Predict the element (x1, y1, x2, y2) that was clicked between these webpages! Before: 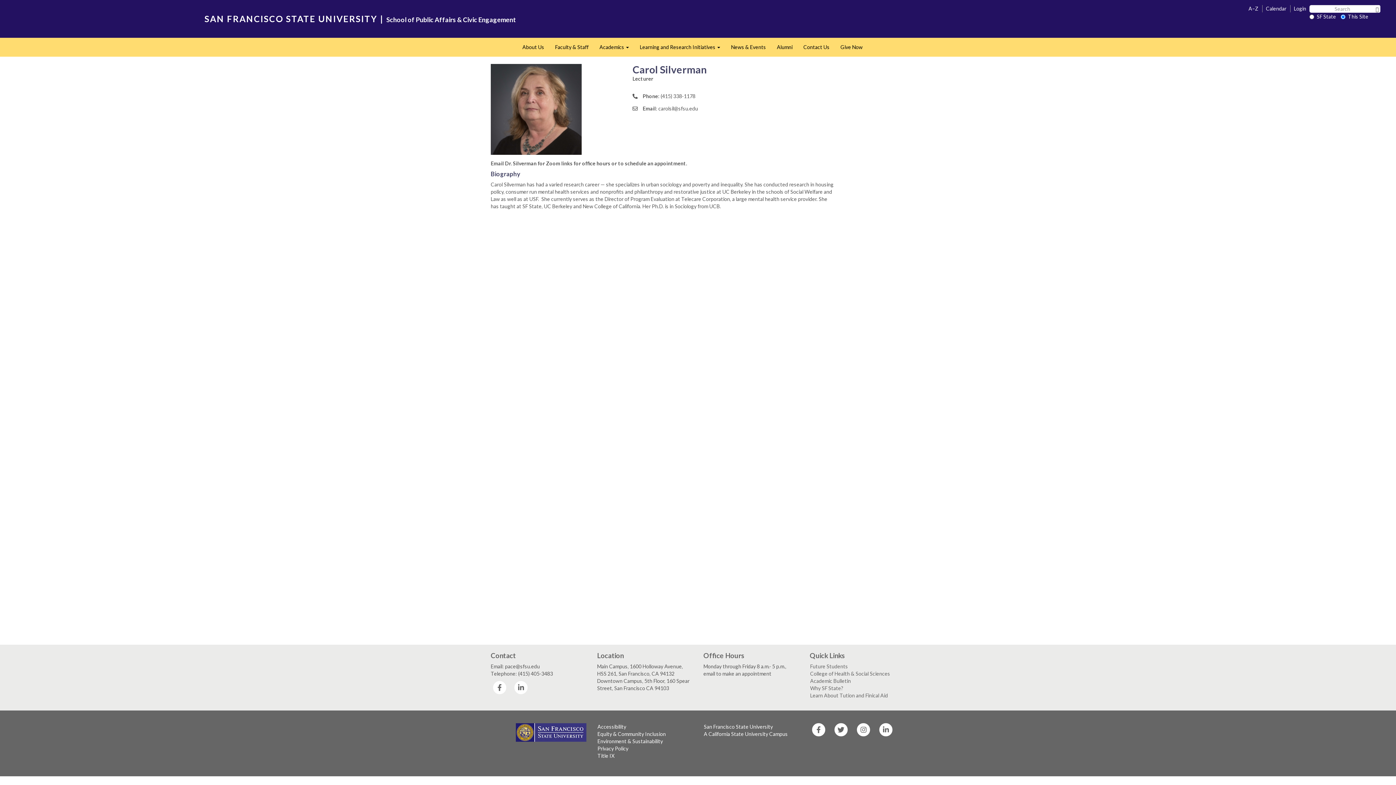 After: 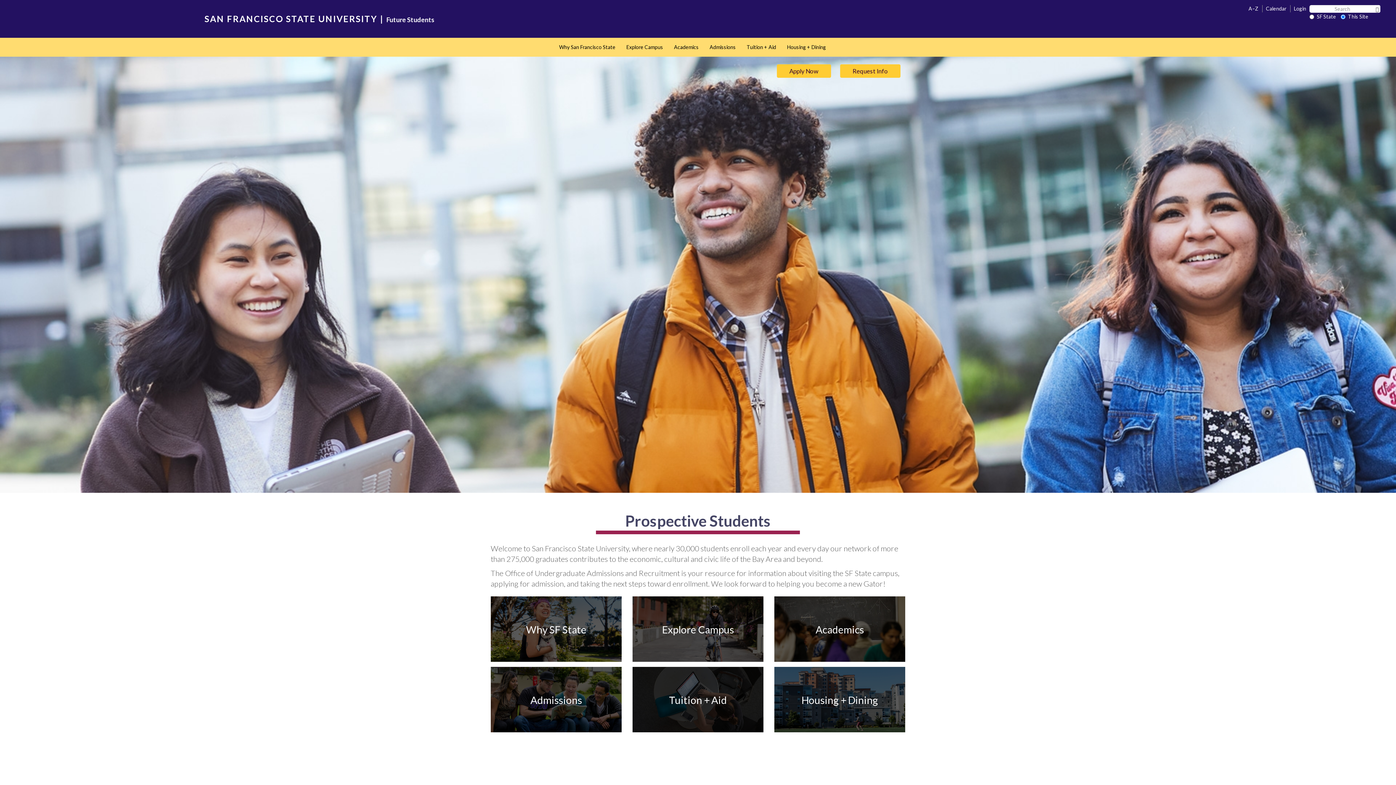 Action: bbox: (810, 662, 848, 669) label: Future Students